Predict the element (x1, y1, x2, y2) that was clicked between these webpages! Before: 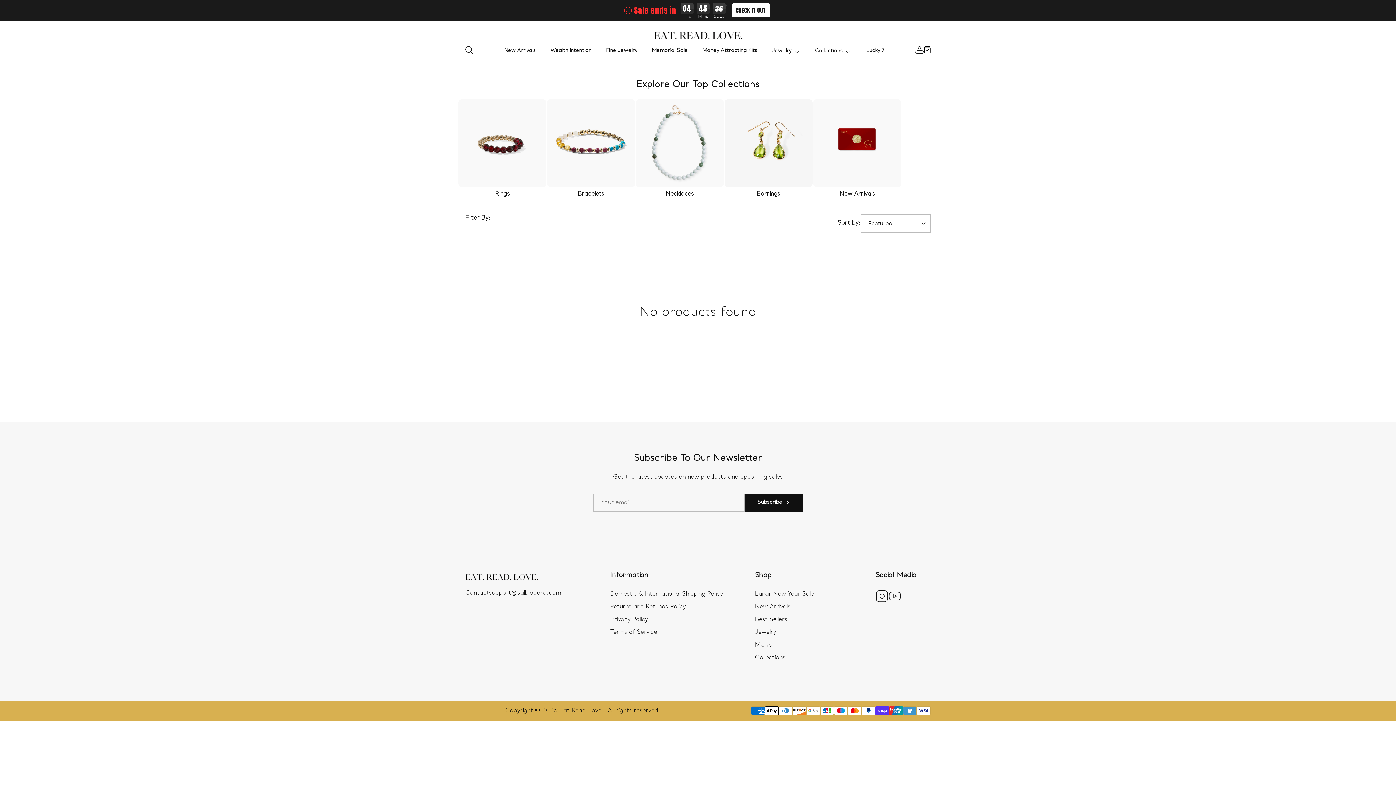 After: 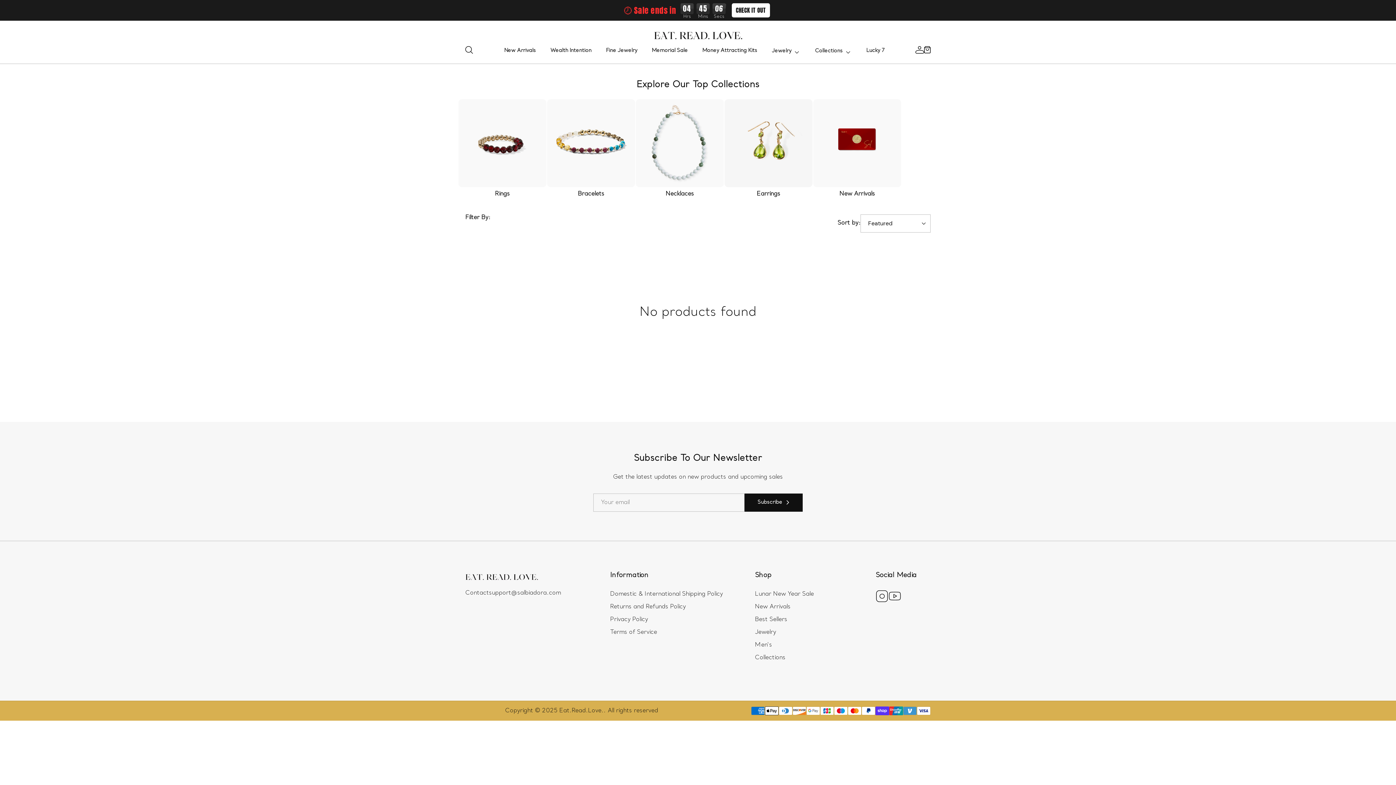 Action: label: Filter By: bbox: (465, 214, 490, 221)